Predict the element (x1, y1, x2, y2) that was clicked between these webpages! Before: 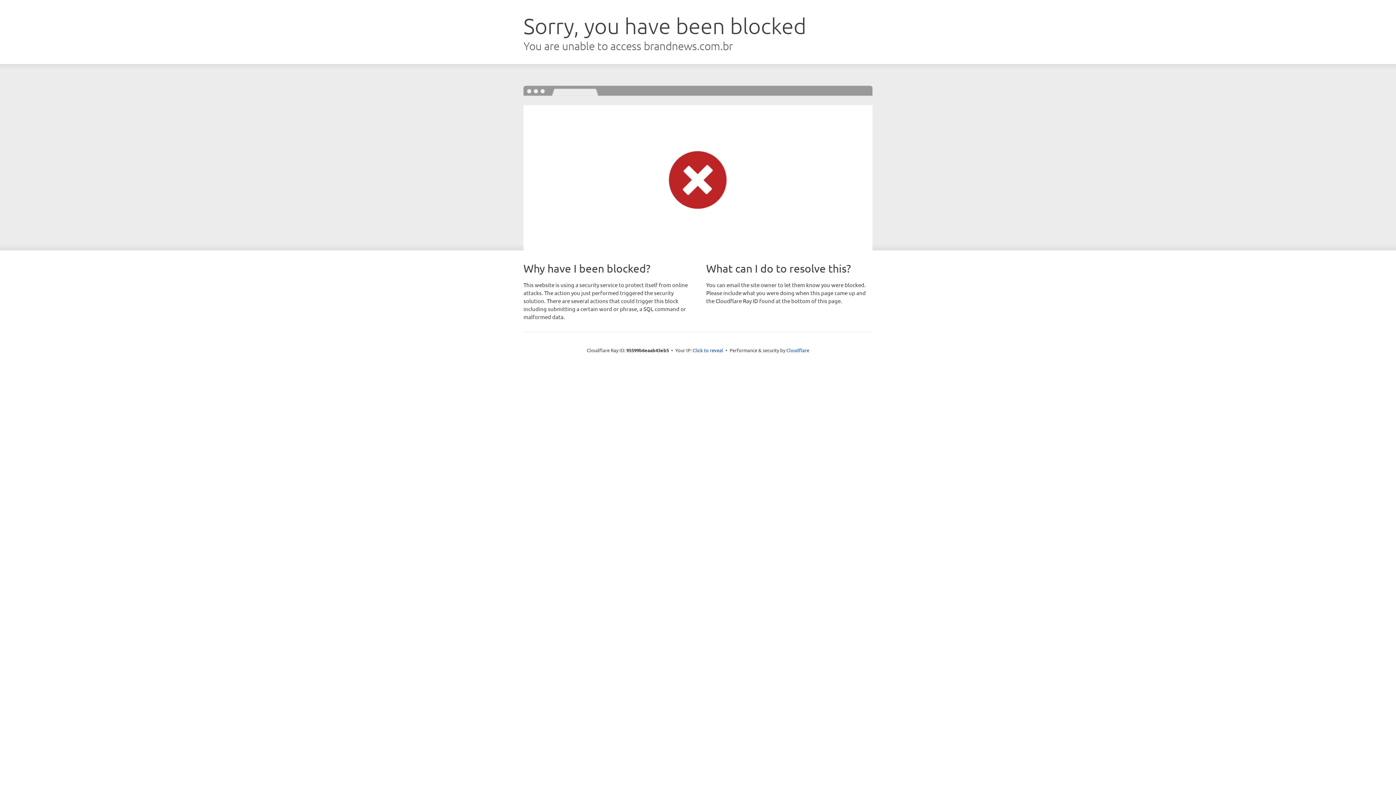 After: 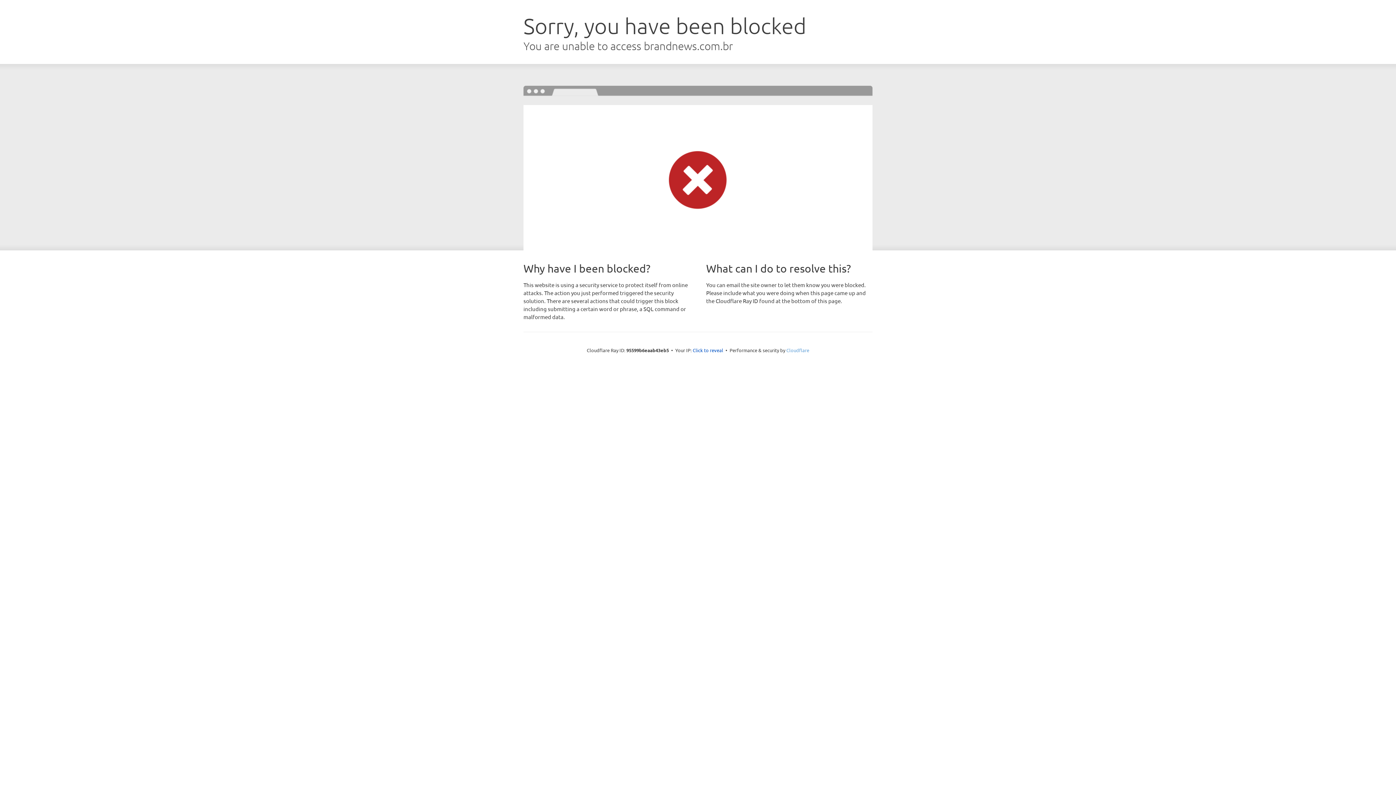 Action: label: Cloudflare bbox: (786, 347, 809, 353)